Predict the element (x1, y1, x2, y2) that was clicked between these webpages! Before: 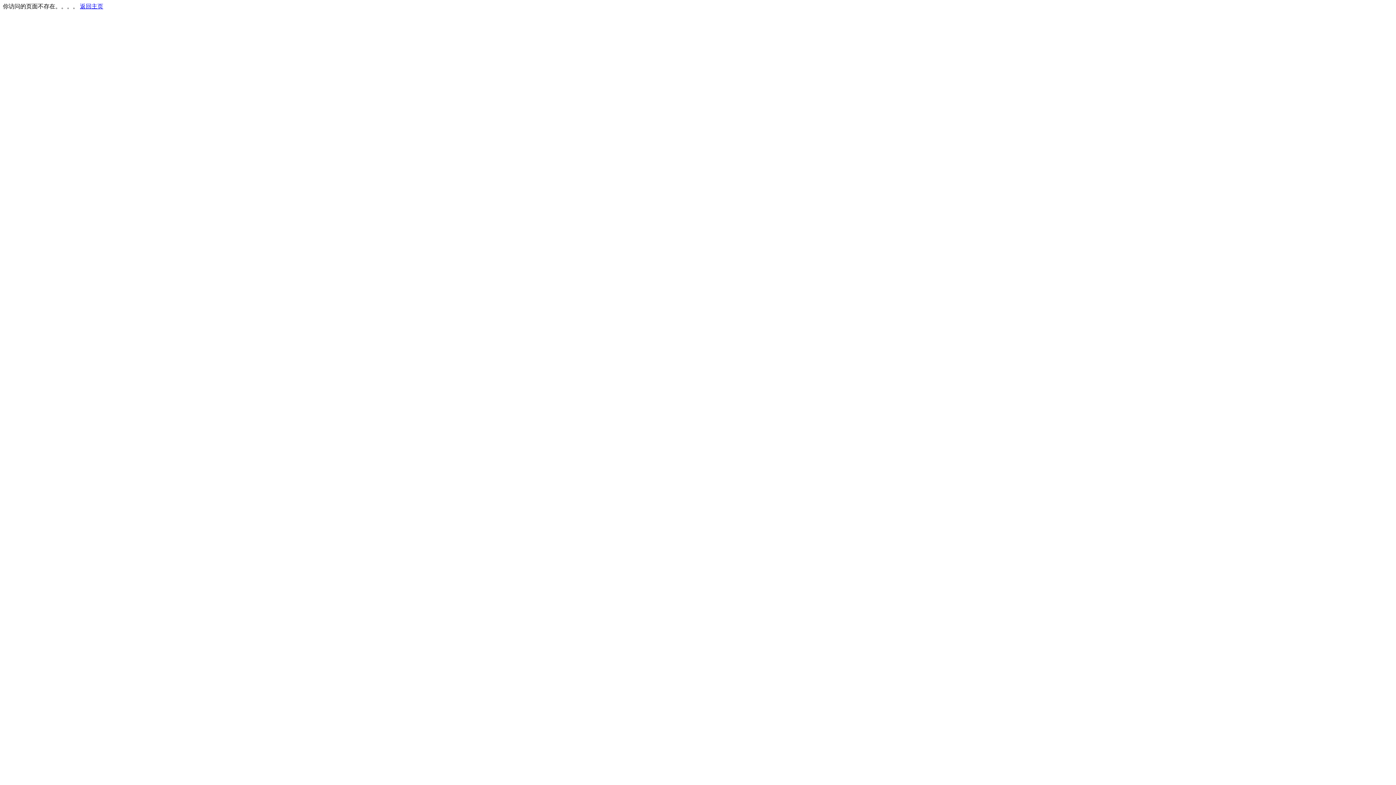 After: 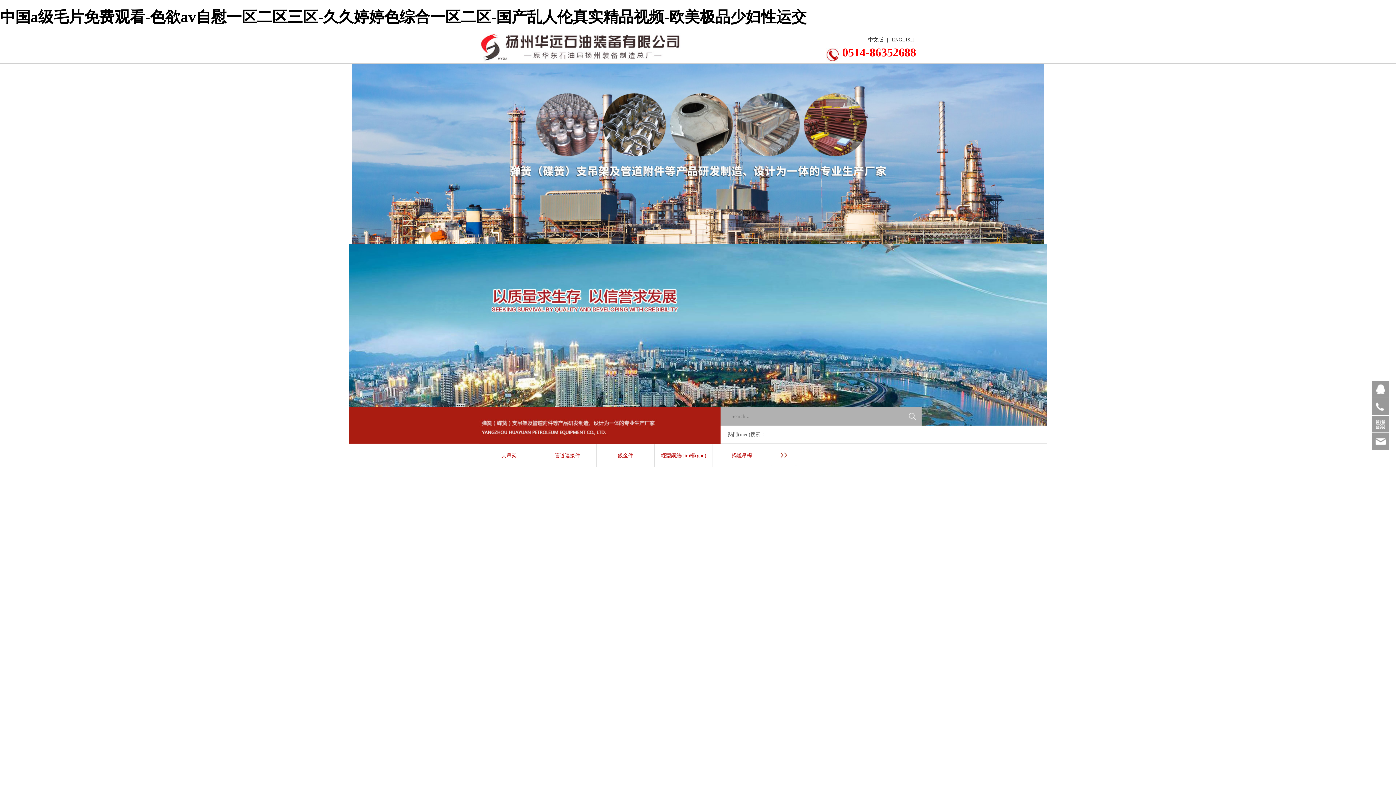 Action: bbox: (80, 3, 103, 9) label: 返回主页